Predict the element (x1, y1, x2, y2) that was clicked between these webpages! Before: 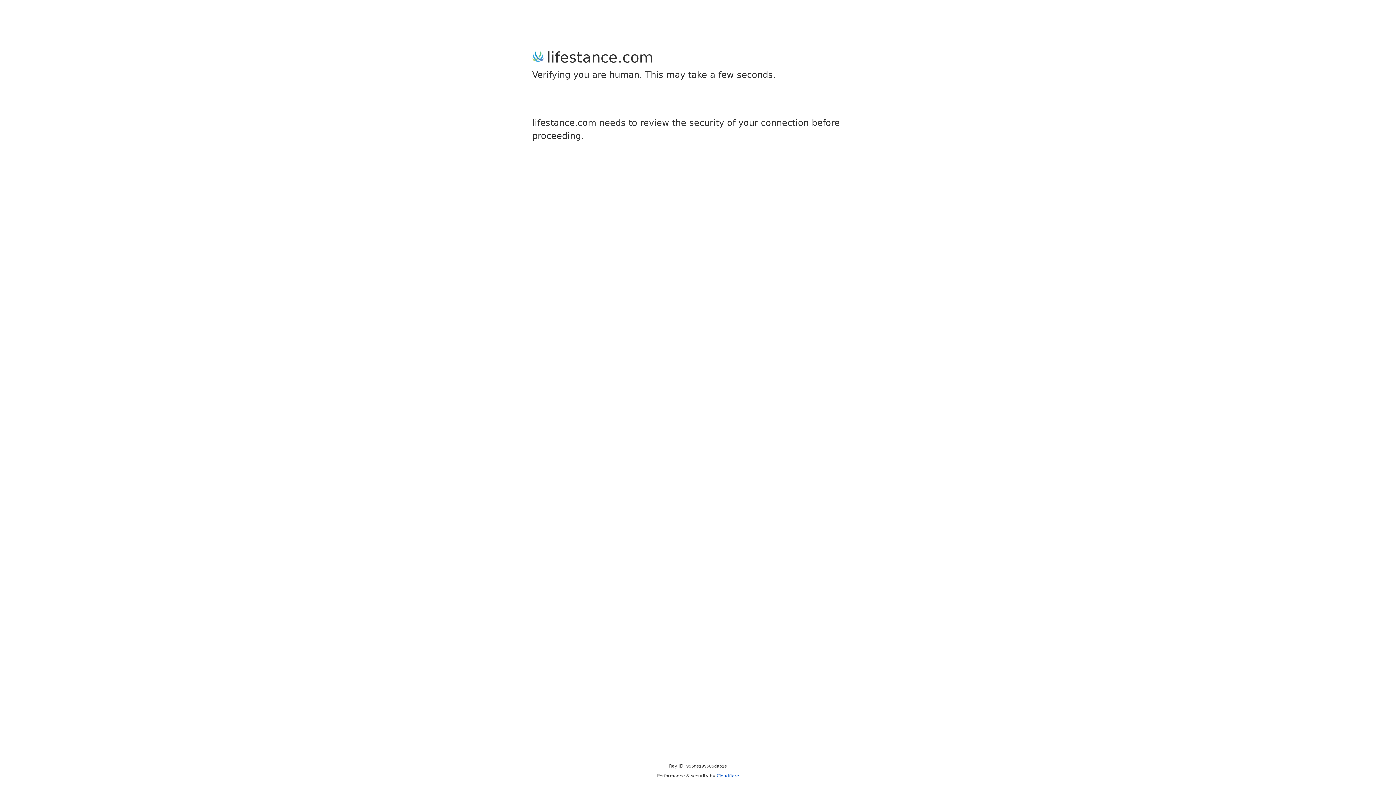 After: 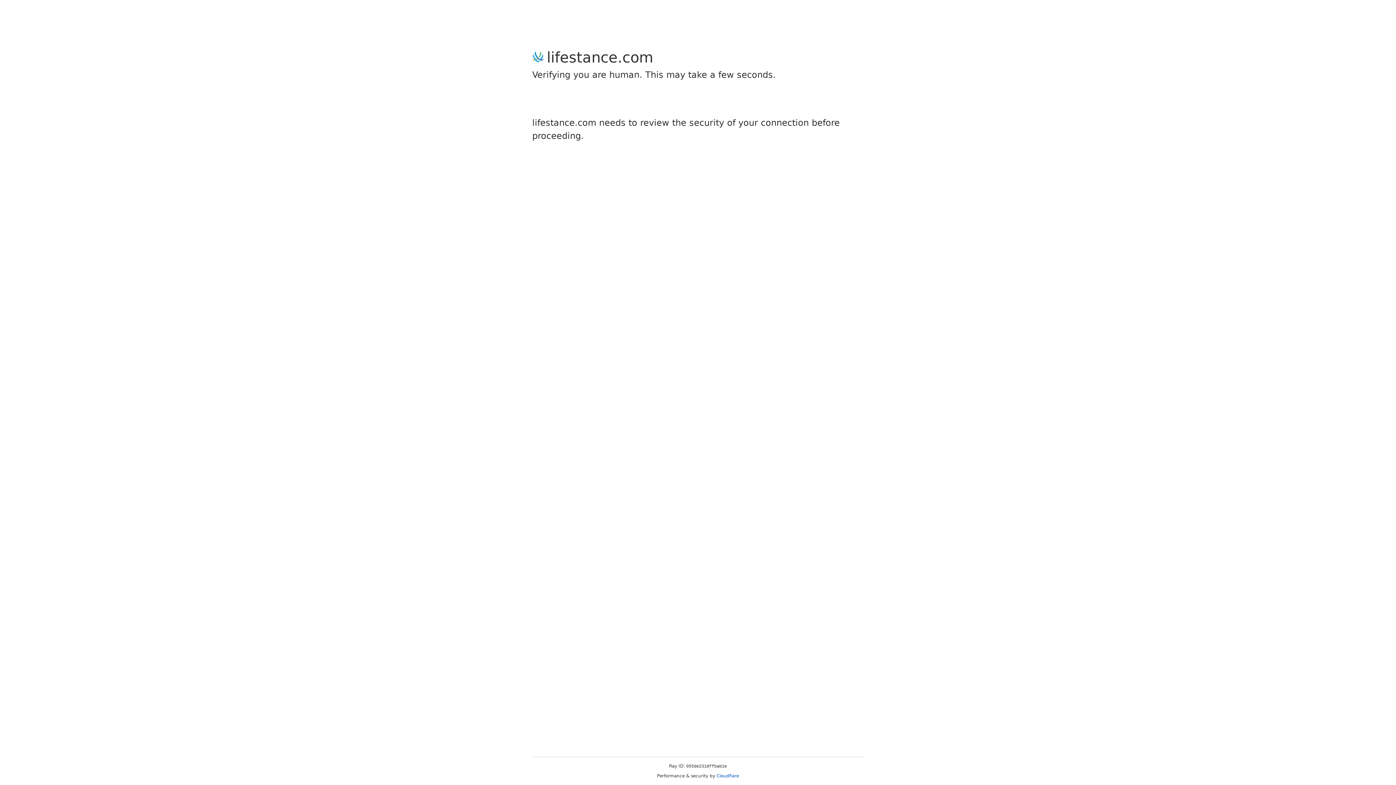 Action: label: Cloudflare bbox: (716, 773, 739, 778)